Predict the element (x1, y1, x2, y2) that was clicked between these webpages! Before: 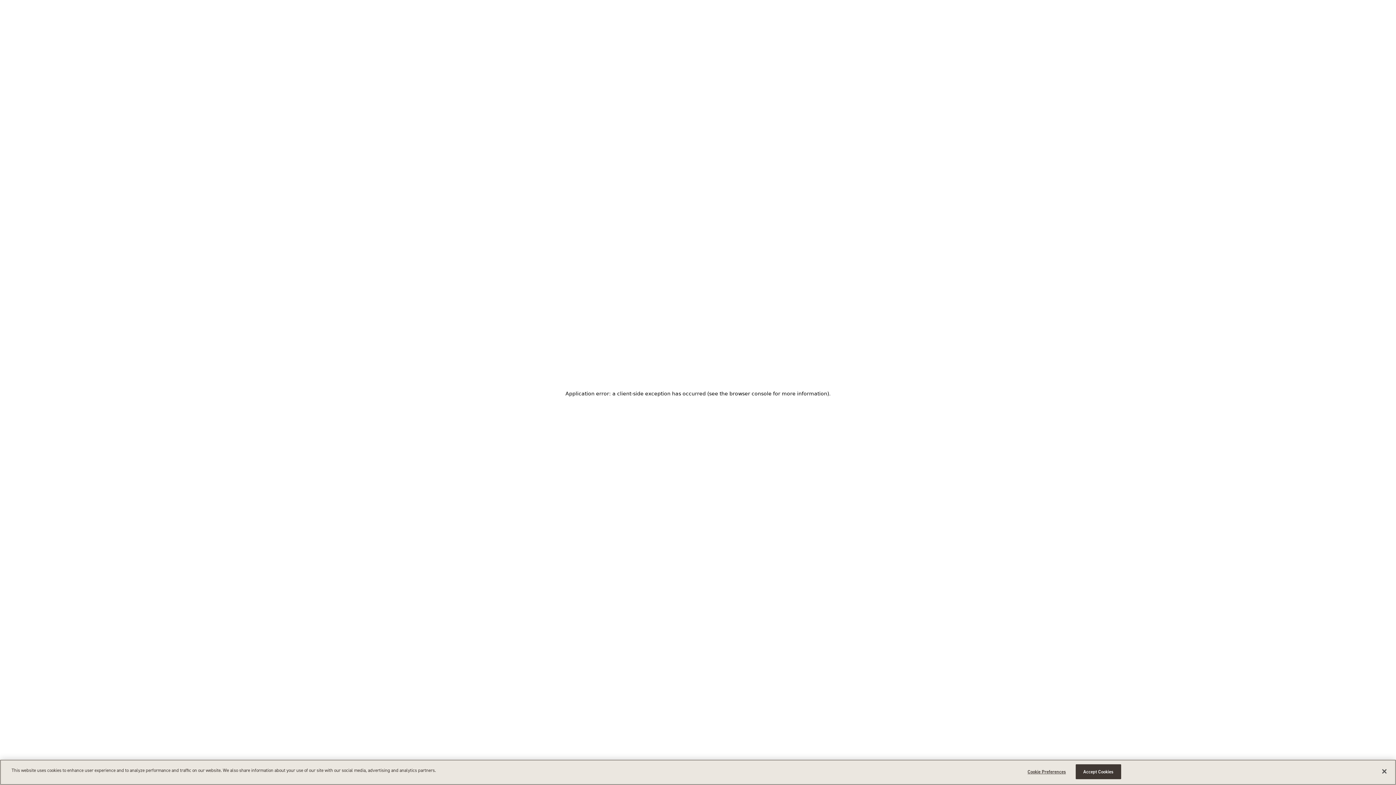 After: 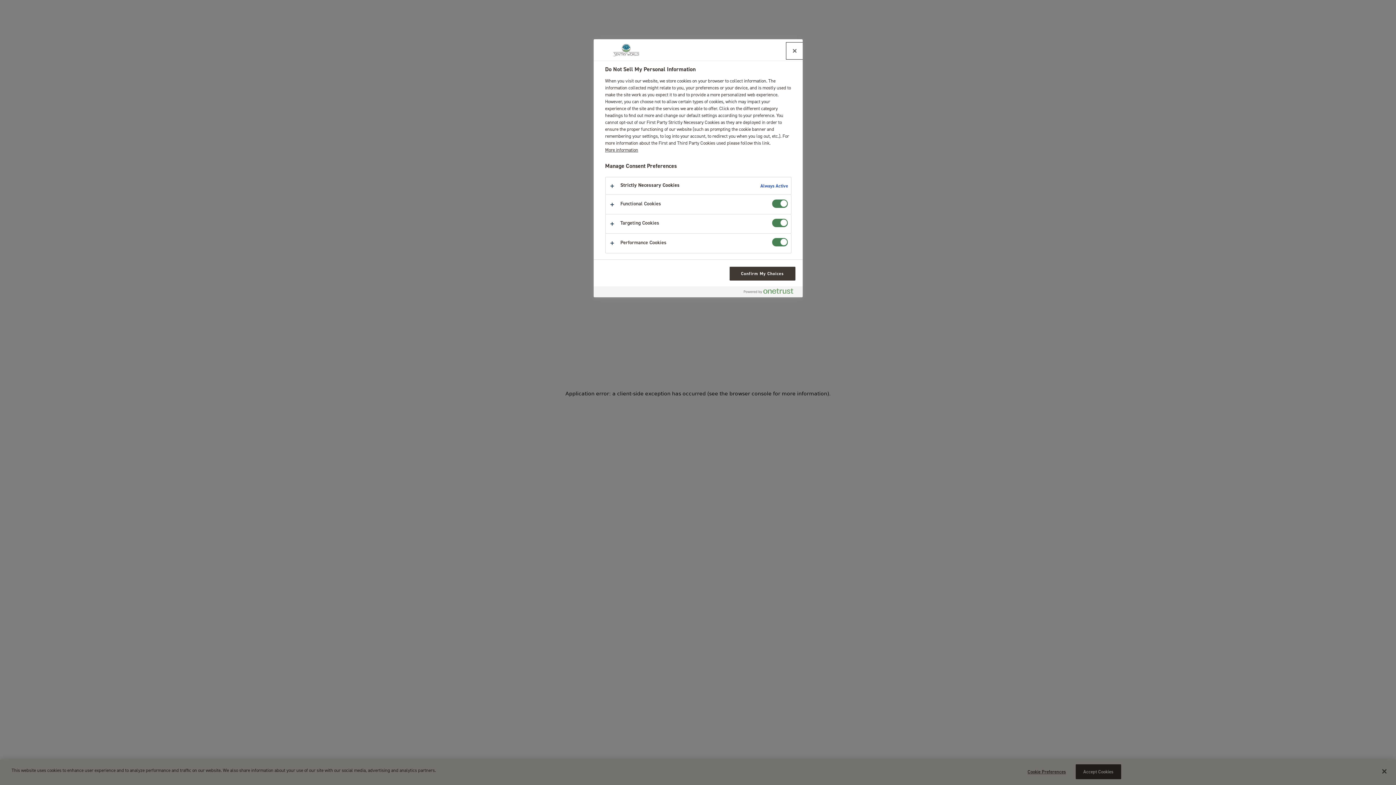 Action: bbox: (1024, 766, 1069, 780) label: Cookie Preferences